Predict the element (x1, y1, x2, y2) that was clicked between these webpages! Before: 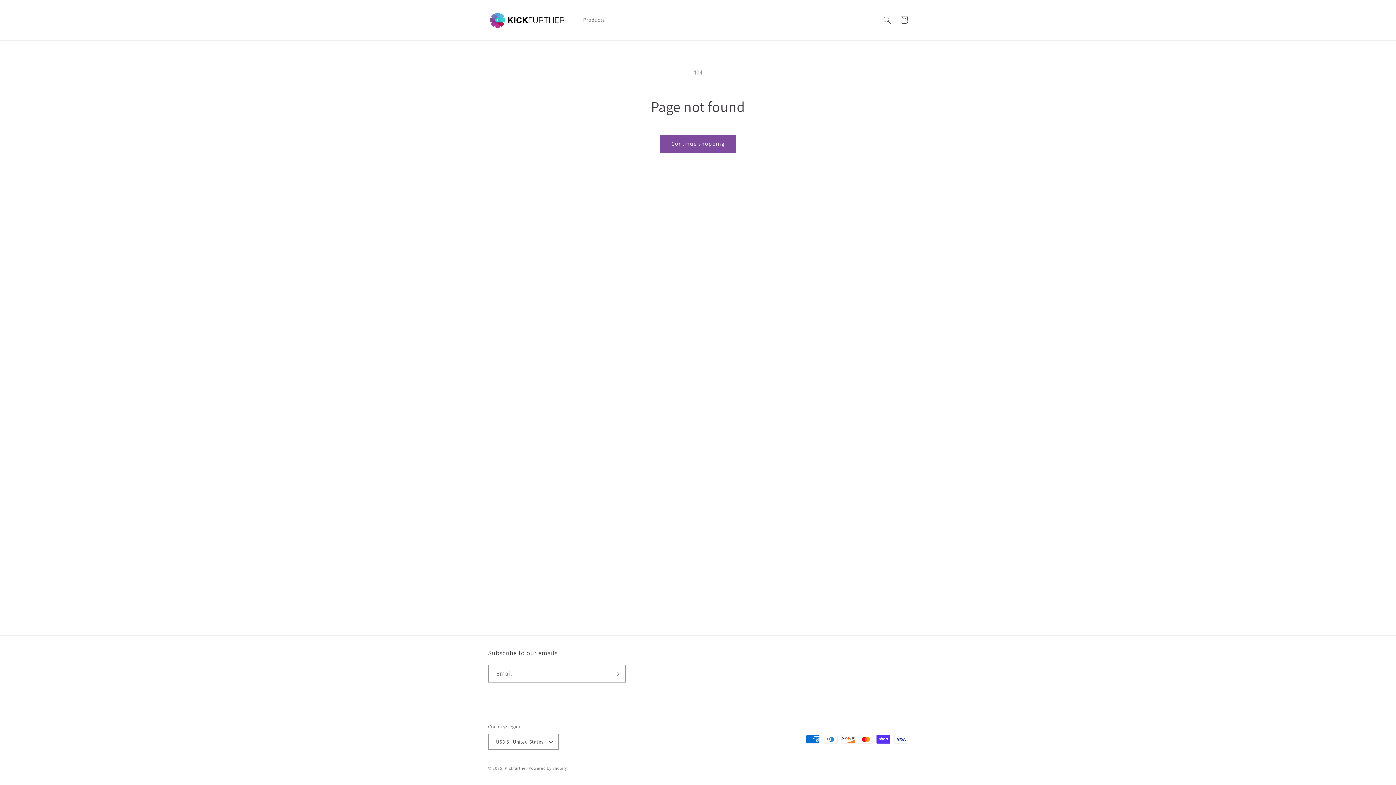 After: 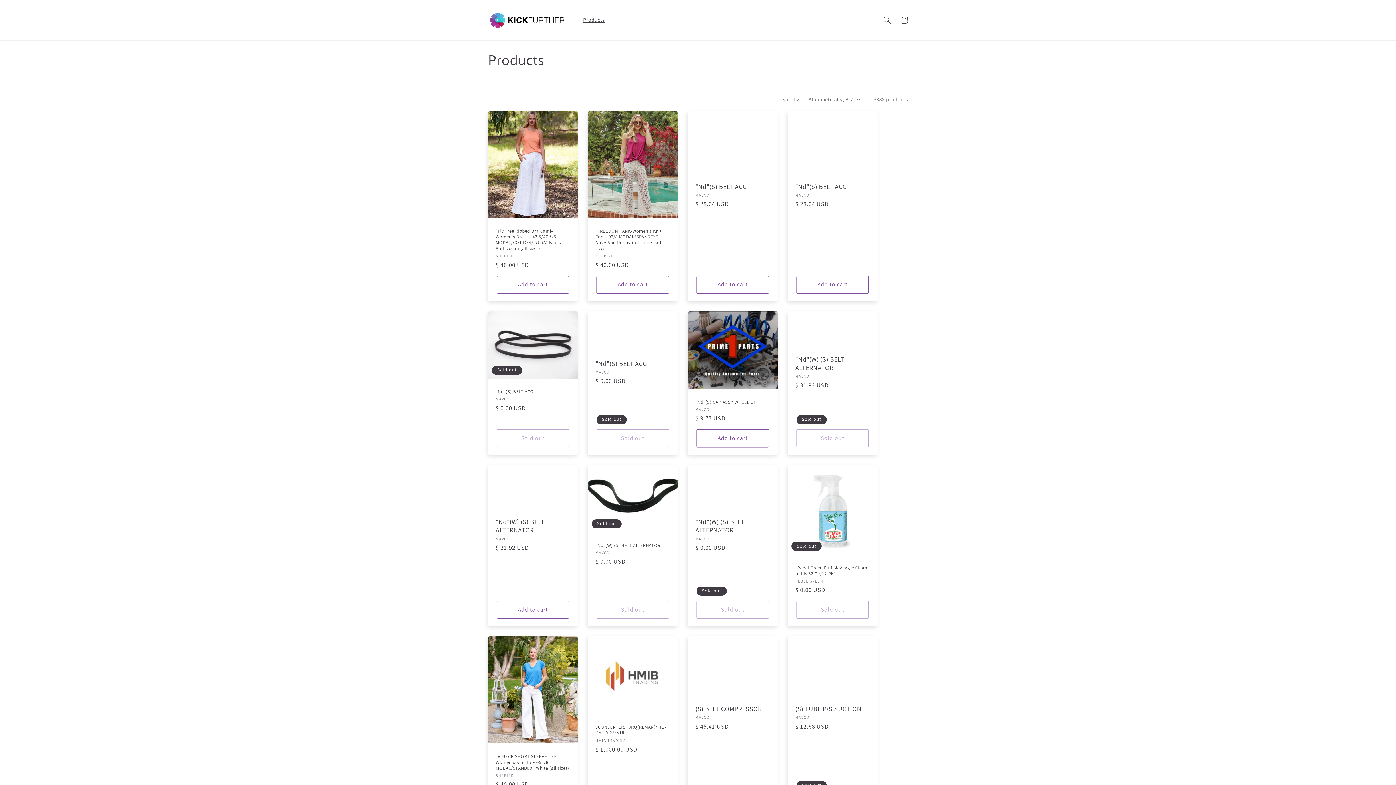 Action: bbox: (578, 12, 609, 27) label: Products